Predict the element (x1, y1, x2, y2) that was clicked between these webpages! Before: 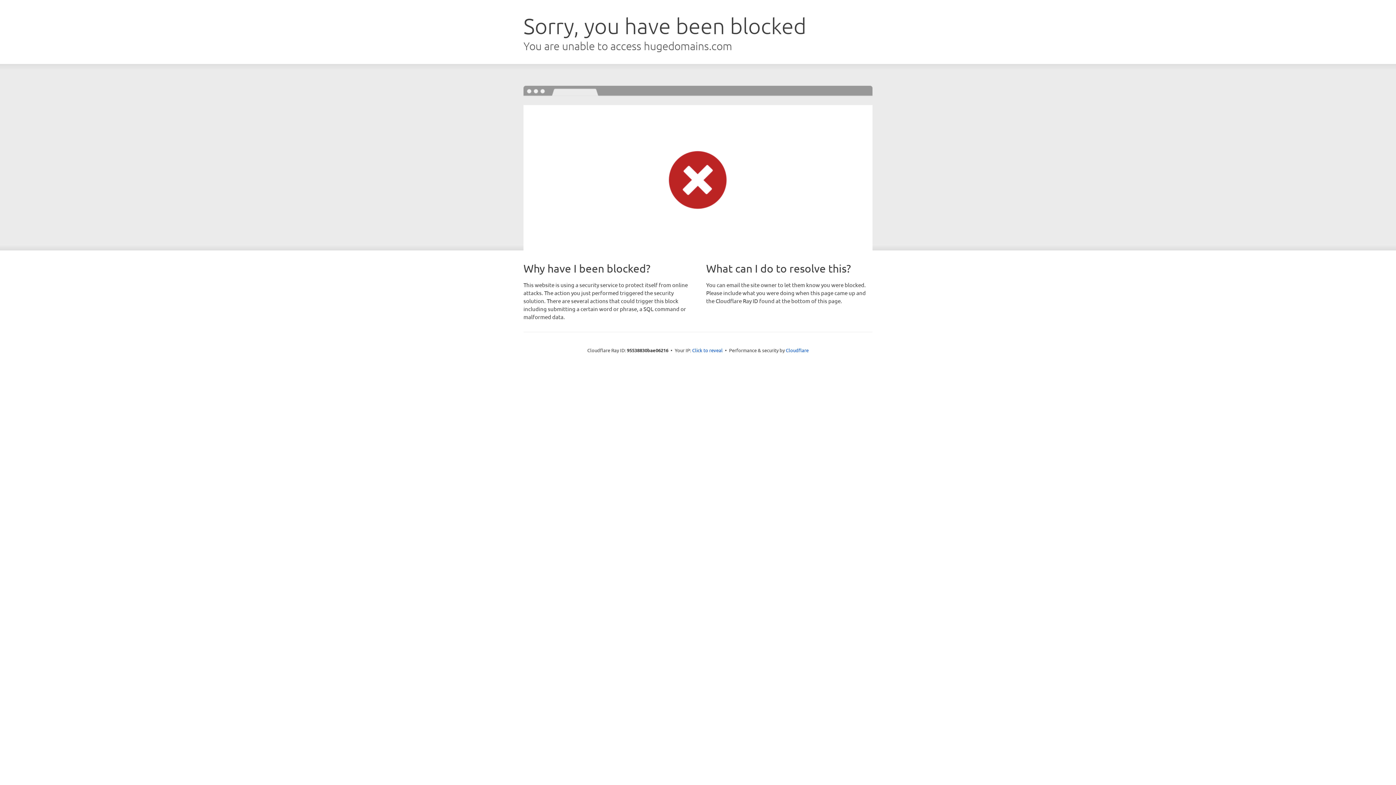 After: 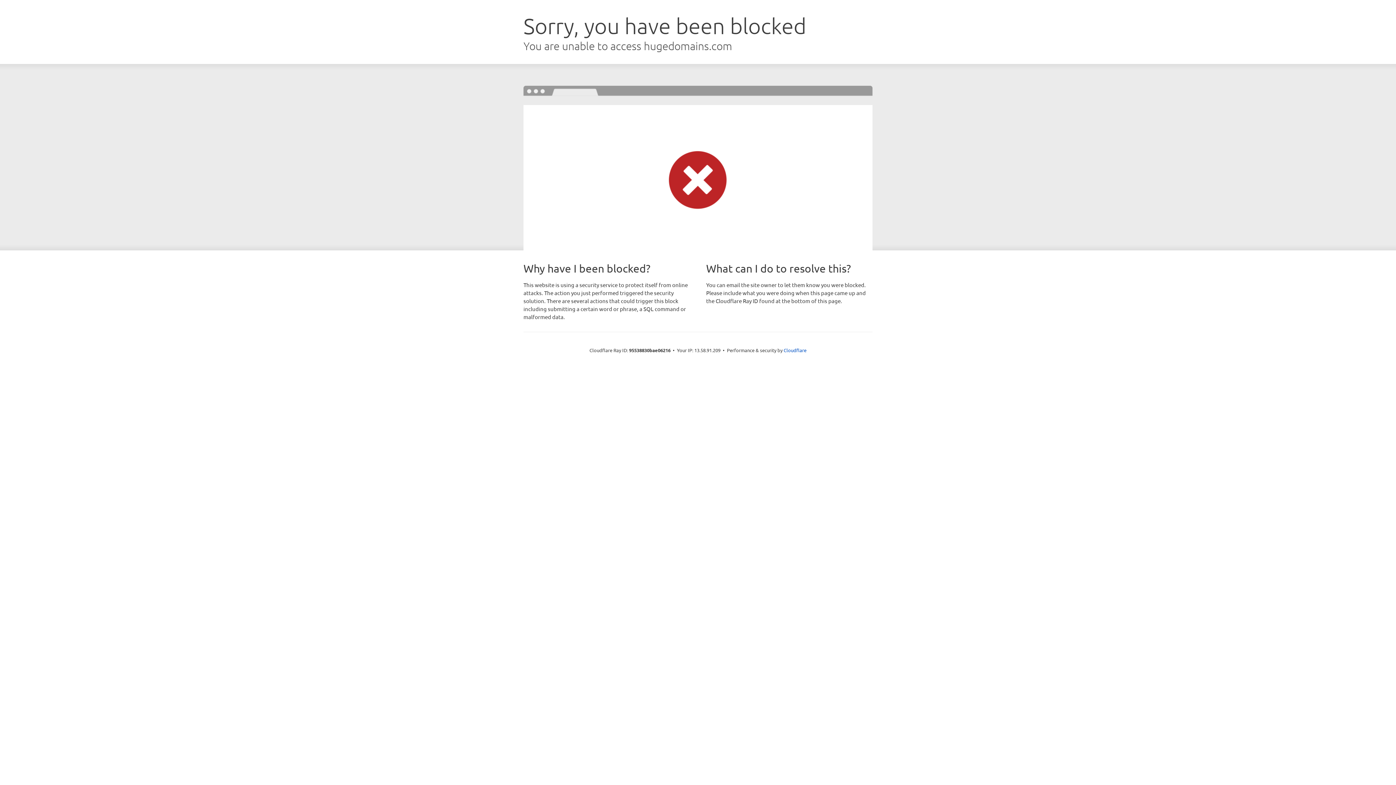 Action: bbox: (692, 346, 722, 353) label: Click to reveal